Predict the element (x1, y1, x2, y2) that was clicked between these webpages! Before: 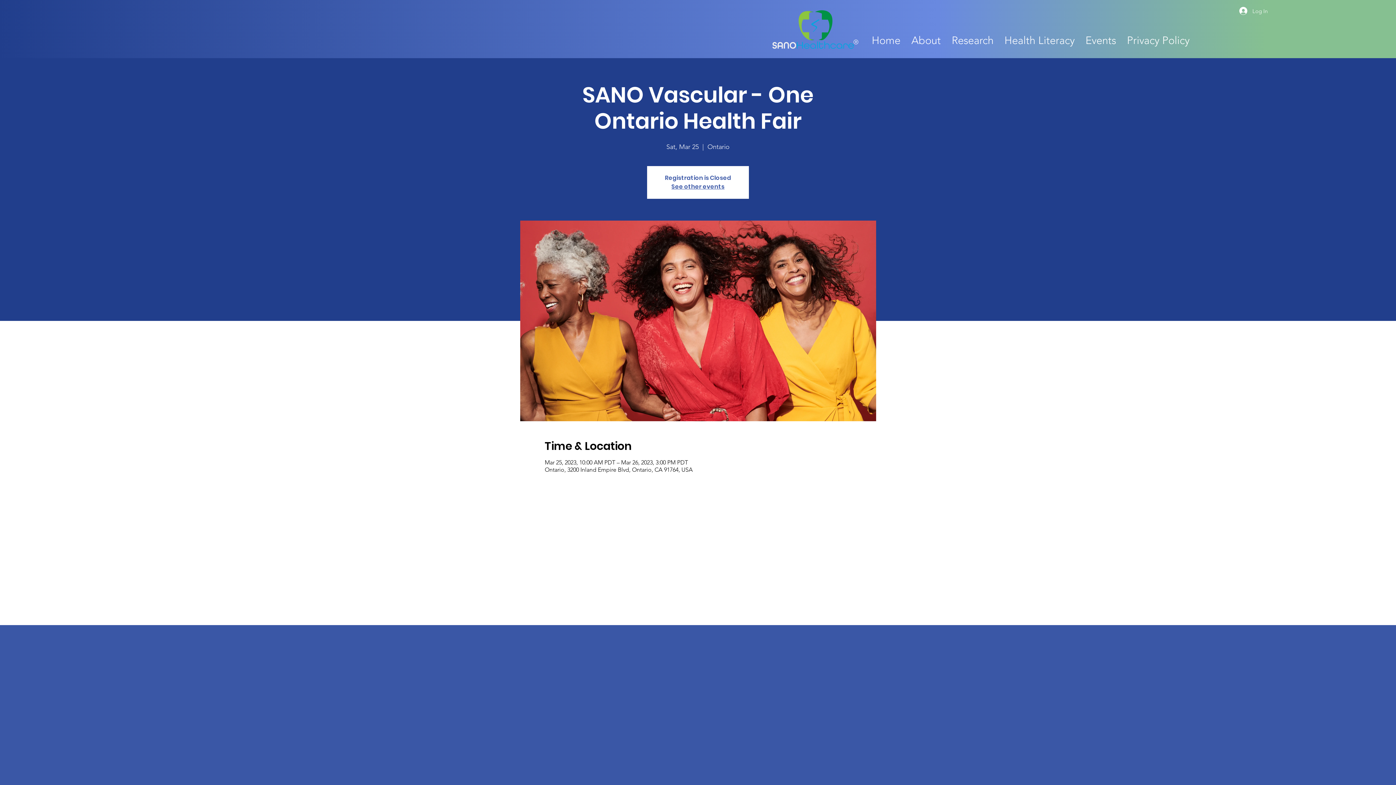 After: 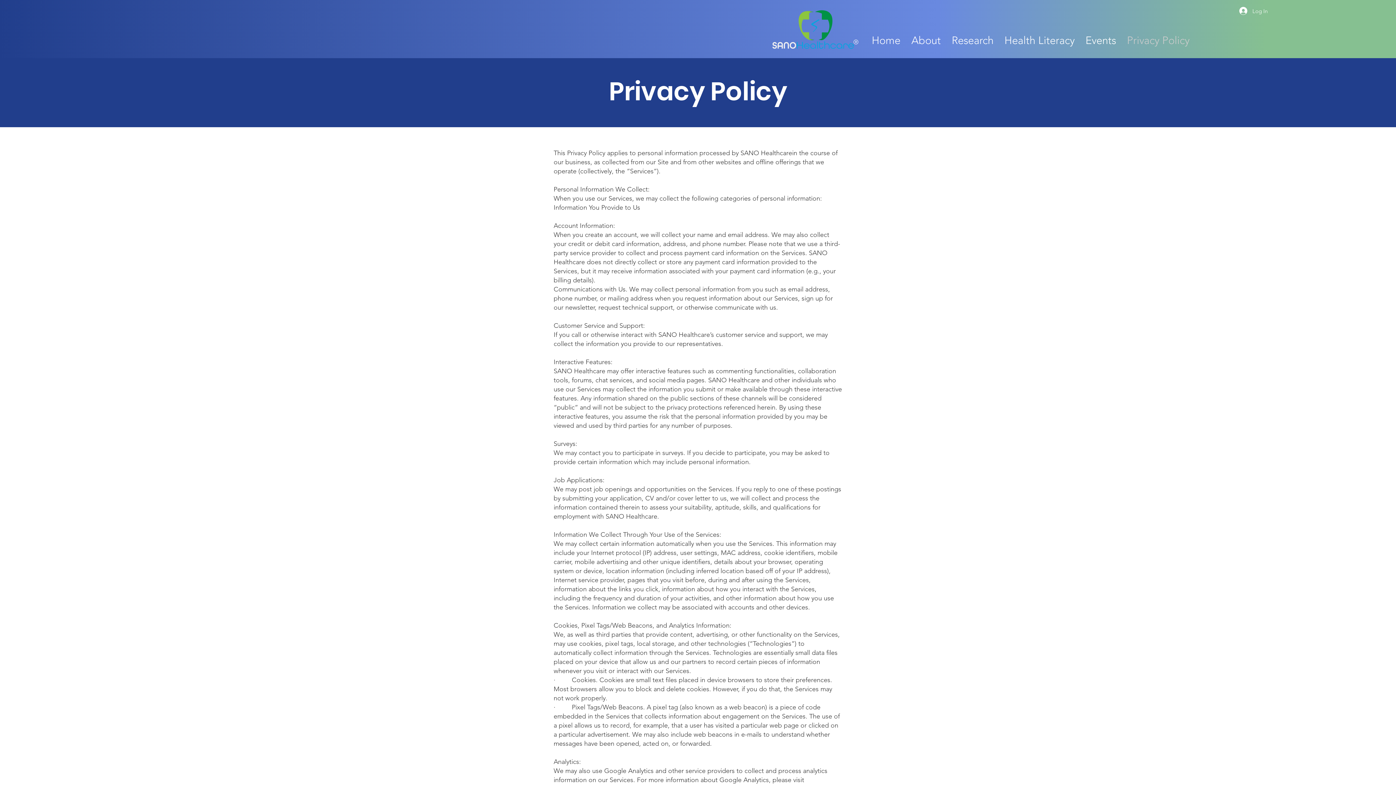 Action: label: Privacy Policy bbox: (1121, 25, 1195, 54)